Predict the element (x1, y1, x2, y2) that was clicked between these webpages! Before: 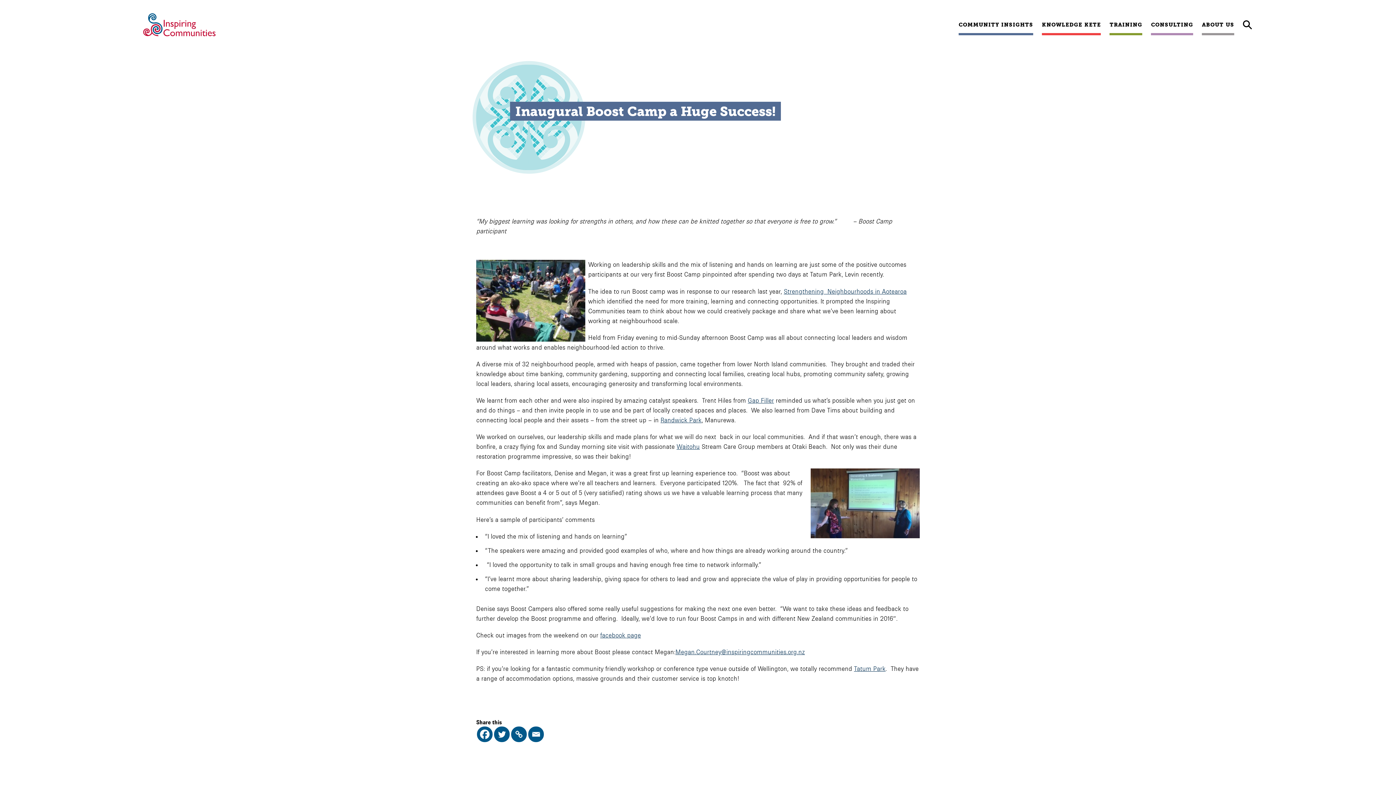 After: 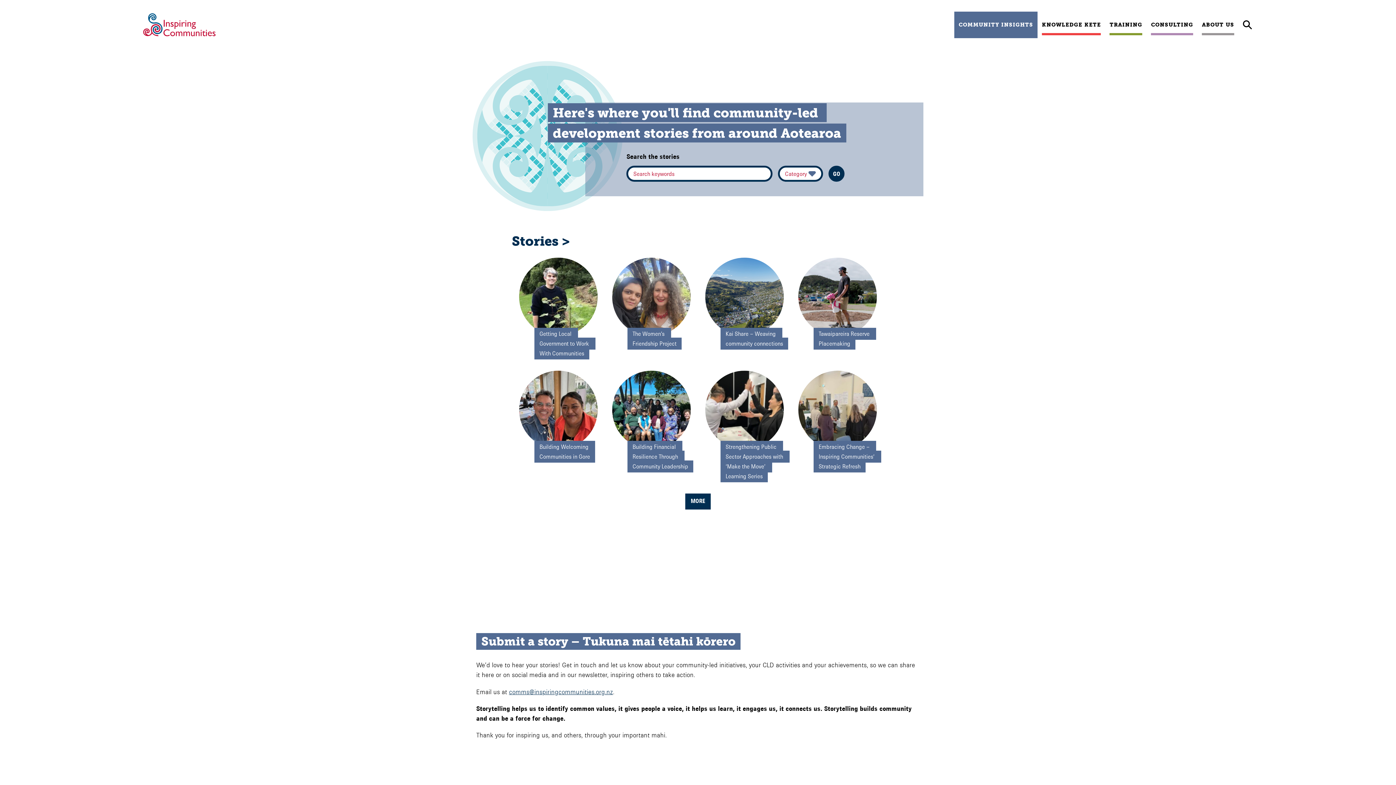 Action: bbox: (958, 14, 1033, 35) label: COMMUNITY INSIGHTS